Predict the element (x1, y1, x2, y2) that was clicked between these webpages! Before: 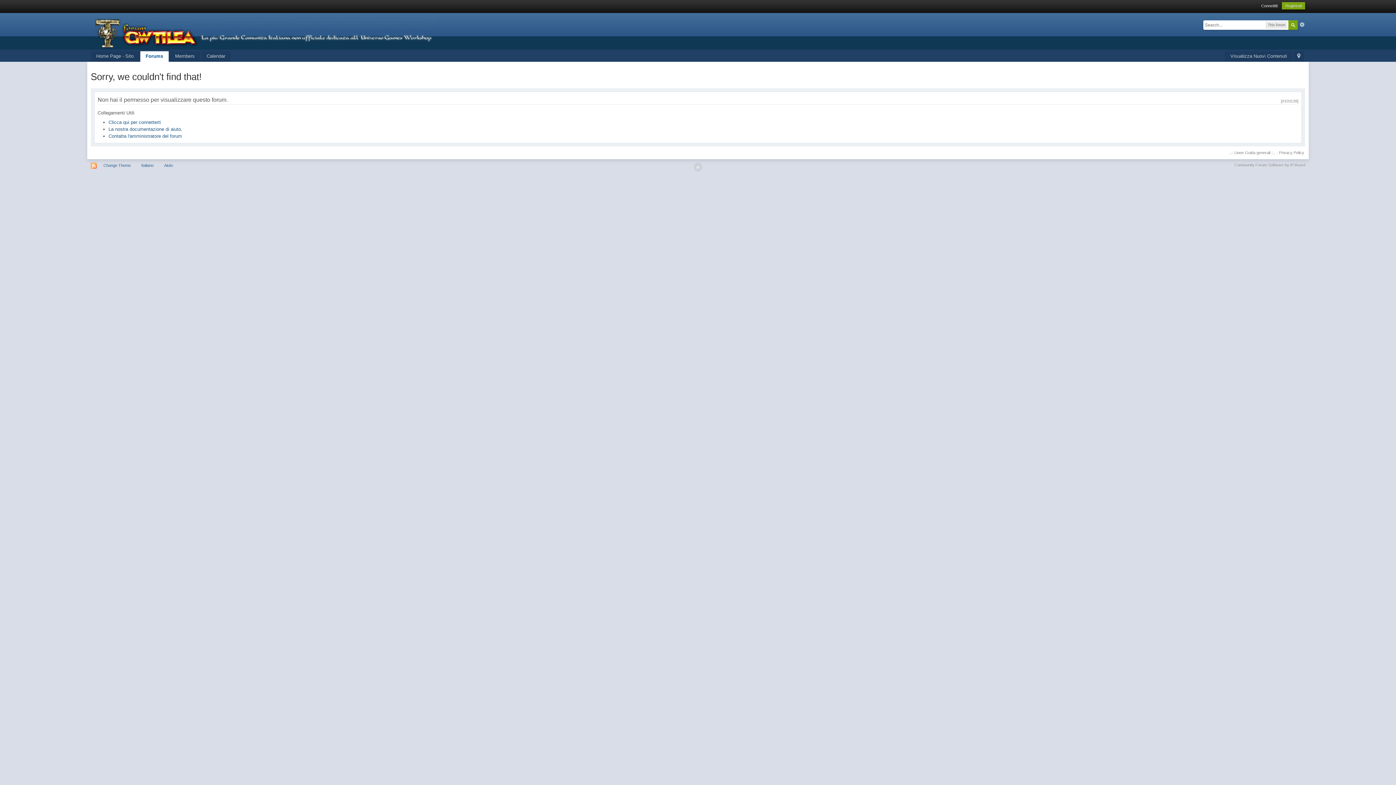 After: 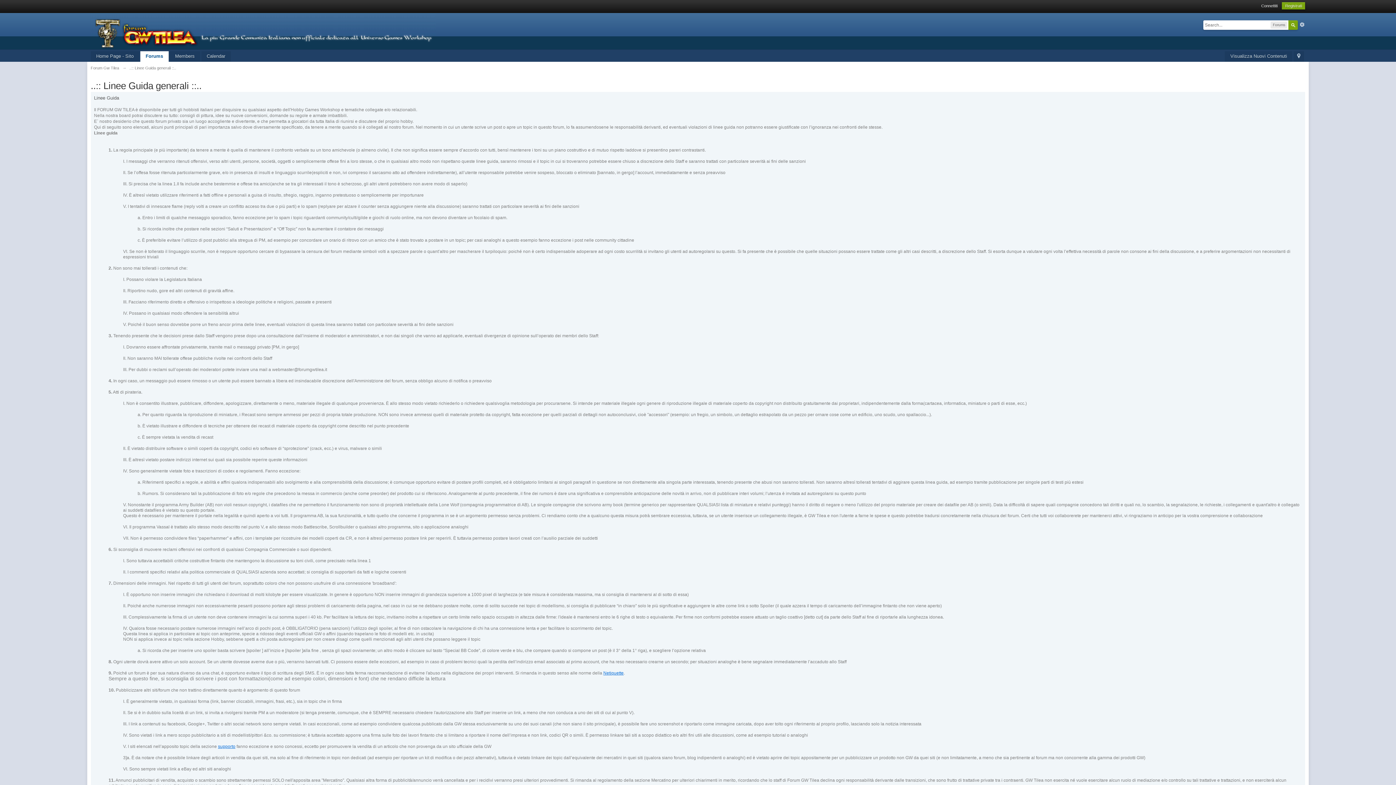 Action: bbox: (1229, 150, 1276, 154) label: ..:: Linee Guida generali ::..